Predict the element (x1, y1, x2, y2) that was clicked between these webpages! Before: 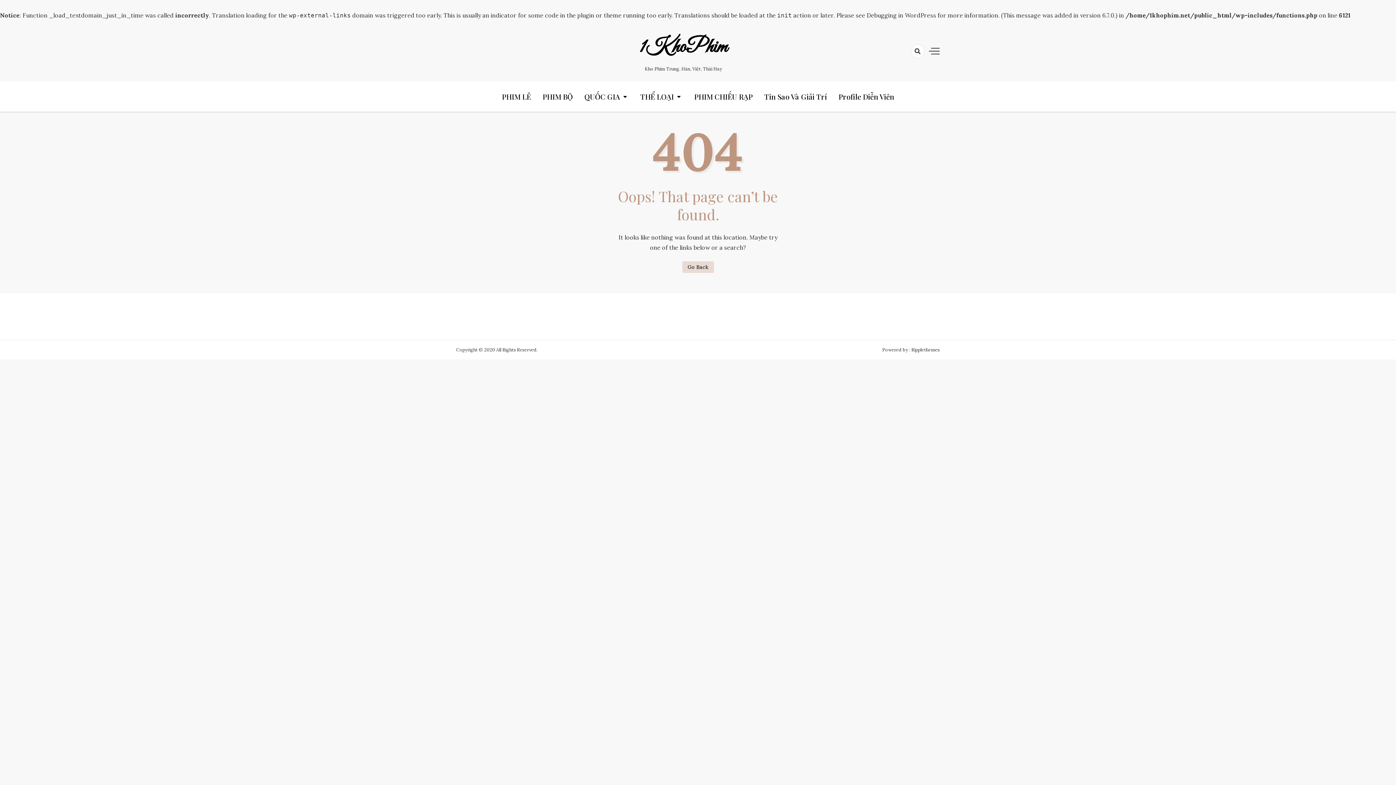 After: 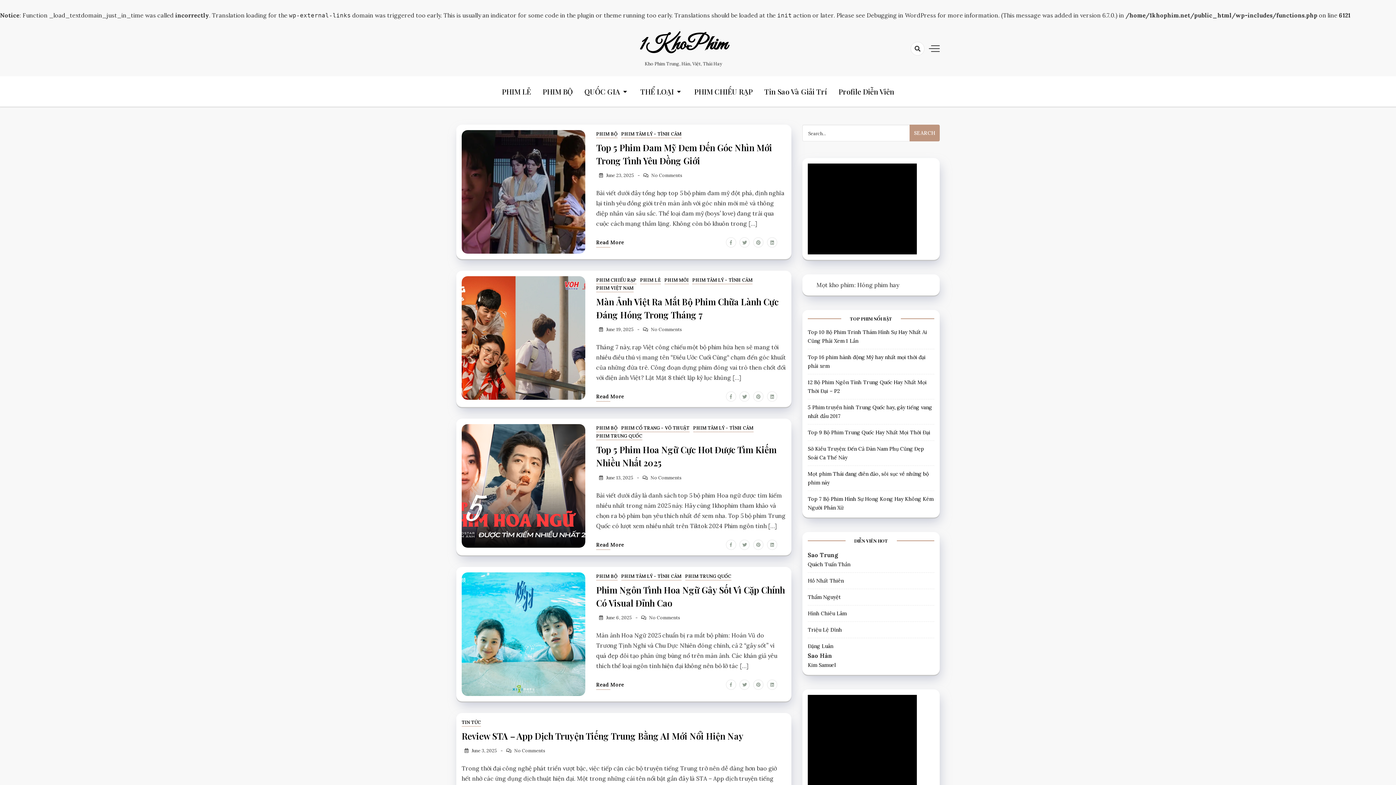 Action: label: Go Back bbox: (682, 261, 714, 273)